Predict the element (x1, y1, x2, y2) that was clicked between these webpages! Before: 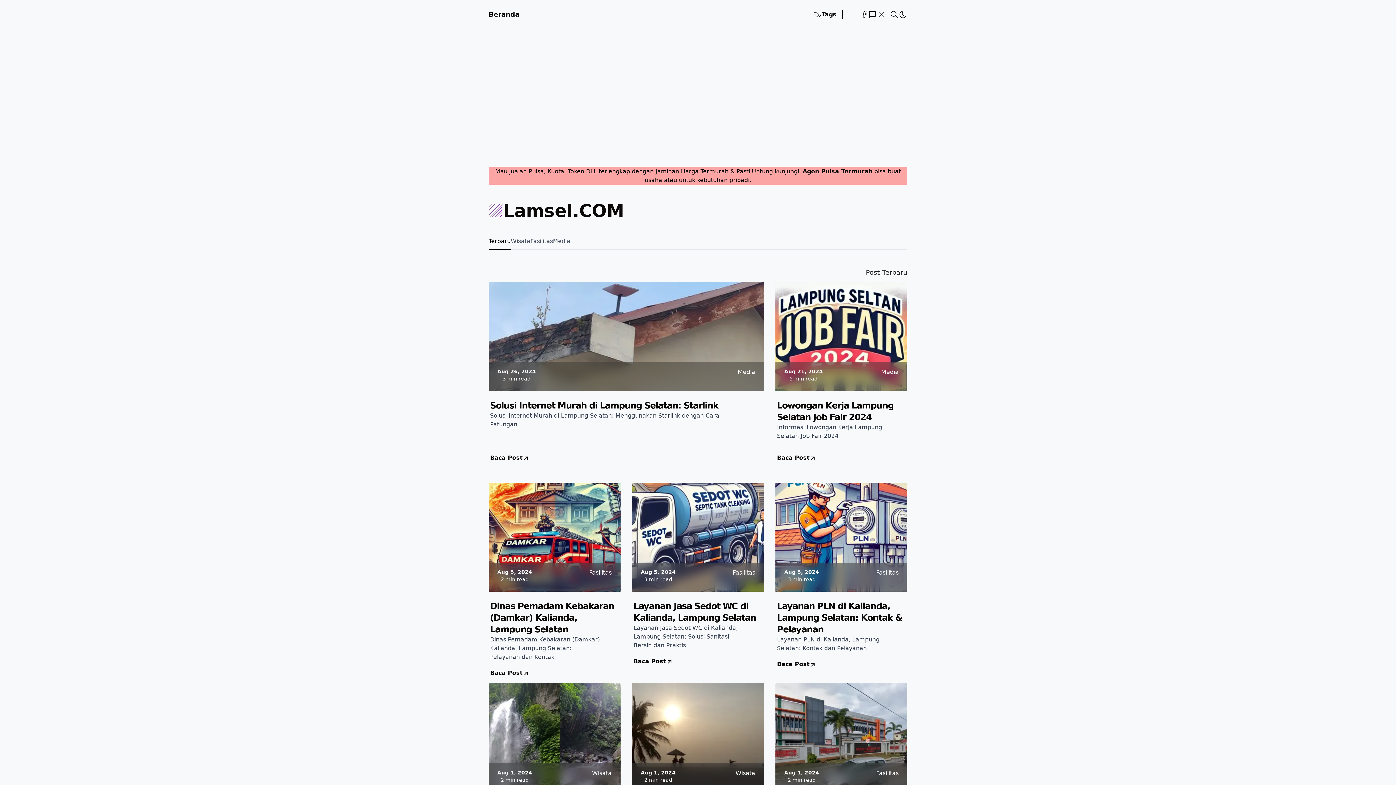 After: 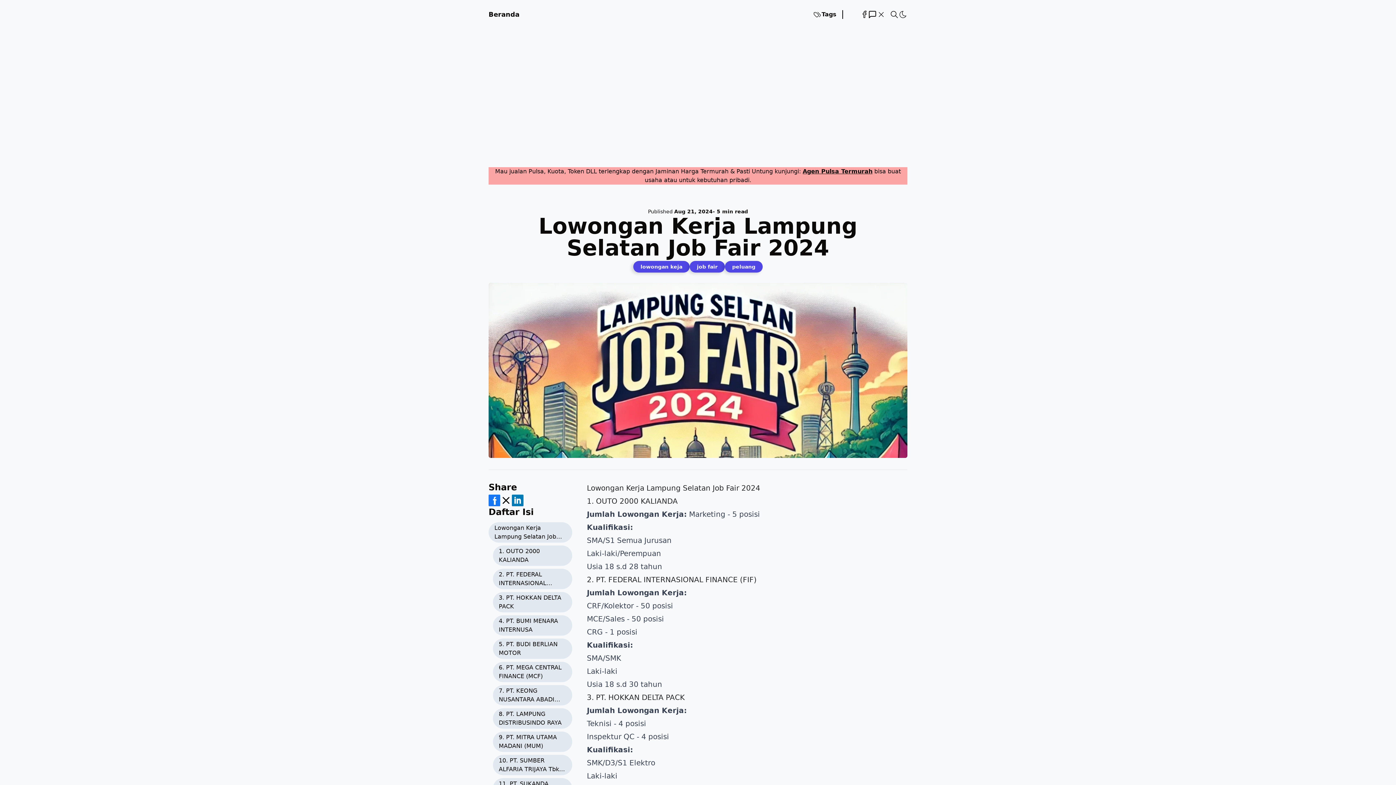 Action: label: go to Lowongan Kerja Lampung Selatan Job Fair 2024 bbox: (777, 453, 816, 462)